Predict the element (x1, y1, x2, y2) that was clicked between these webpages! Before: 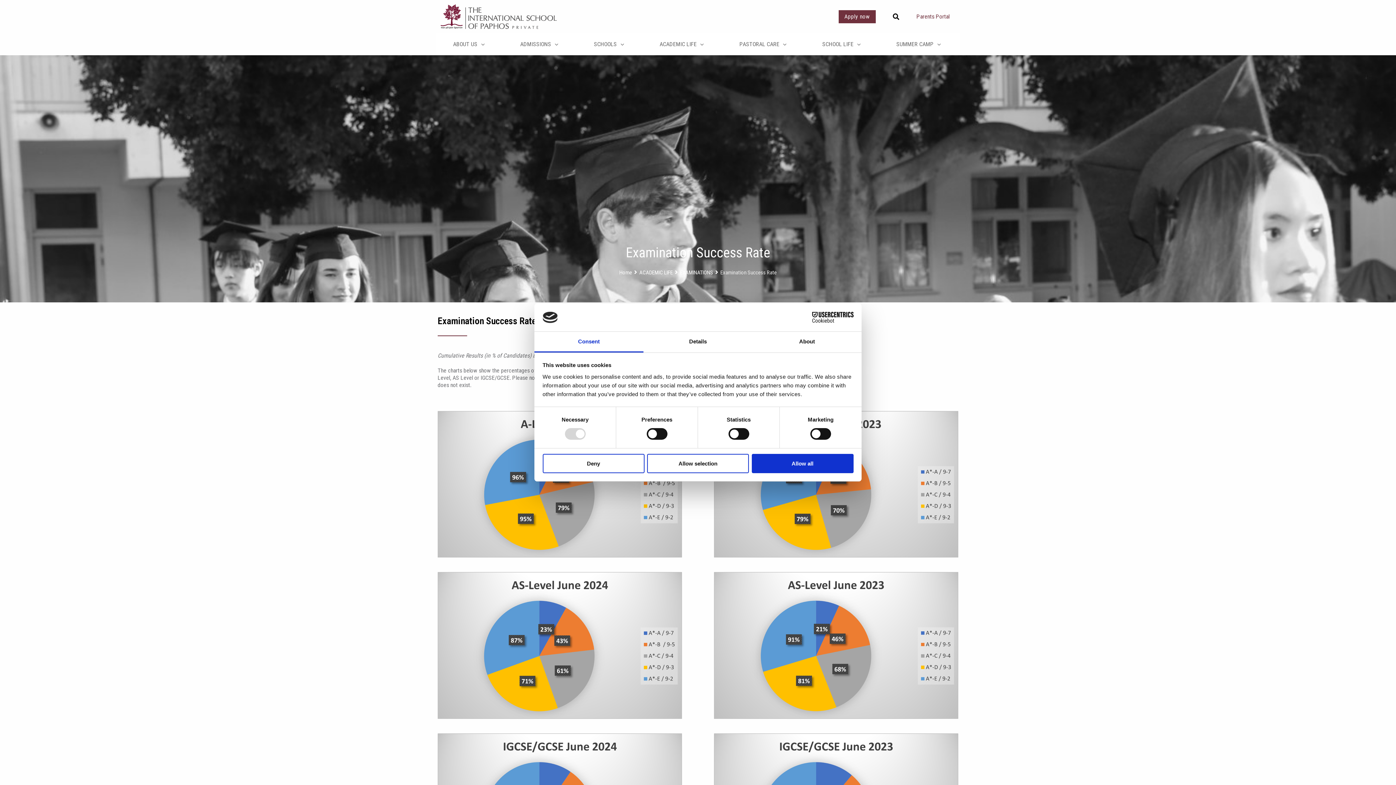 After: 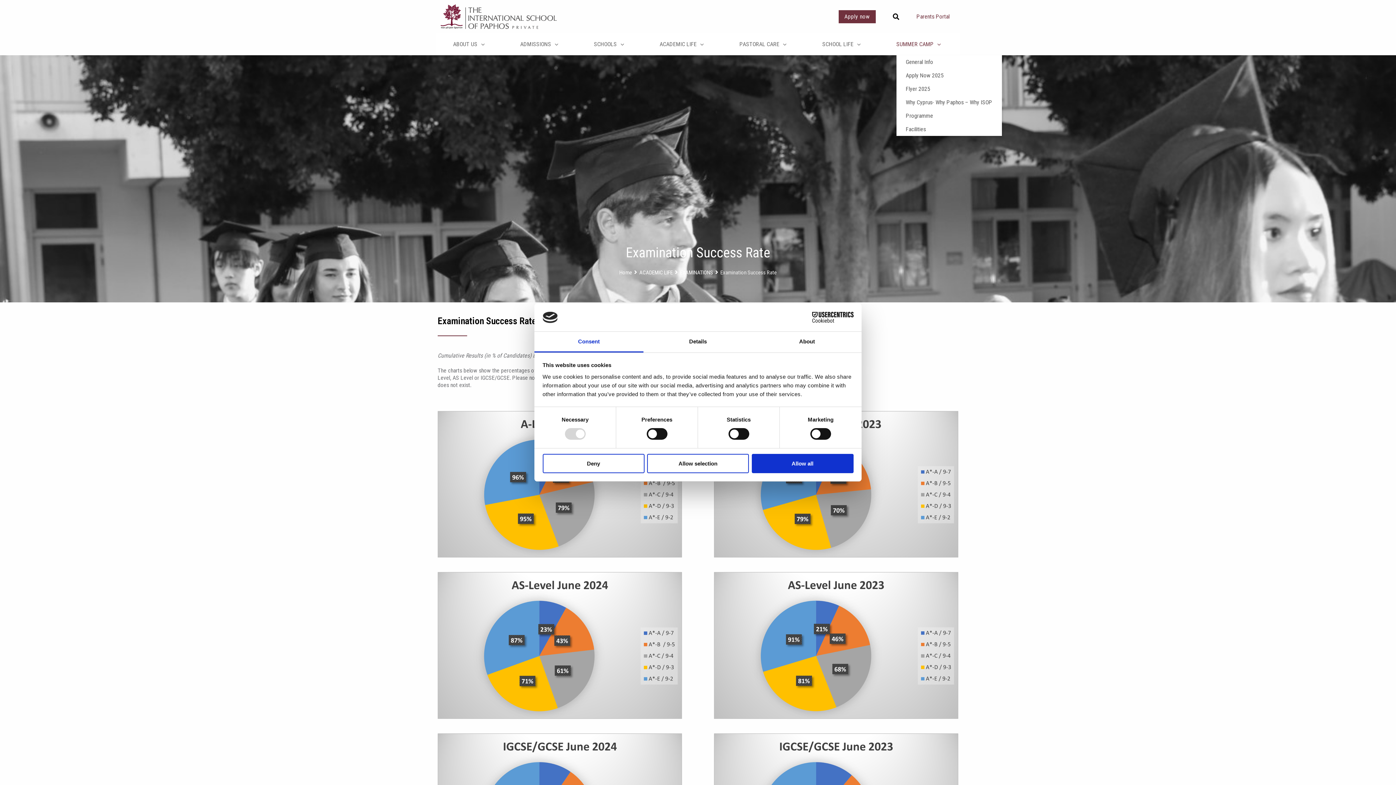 Action: bbox: (896, 39, 935, 48) label: SUMMER CAMP